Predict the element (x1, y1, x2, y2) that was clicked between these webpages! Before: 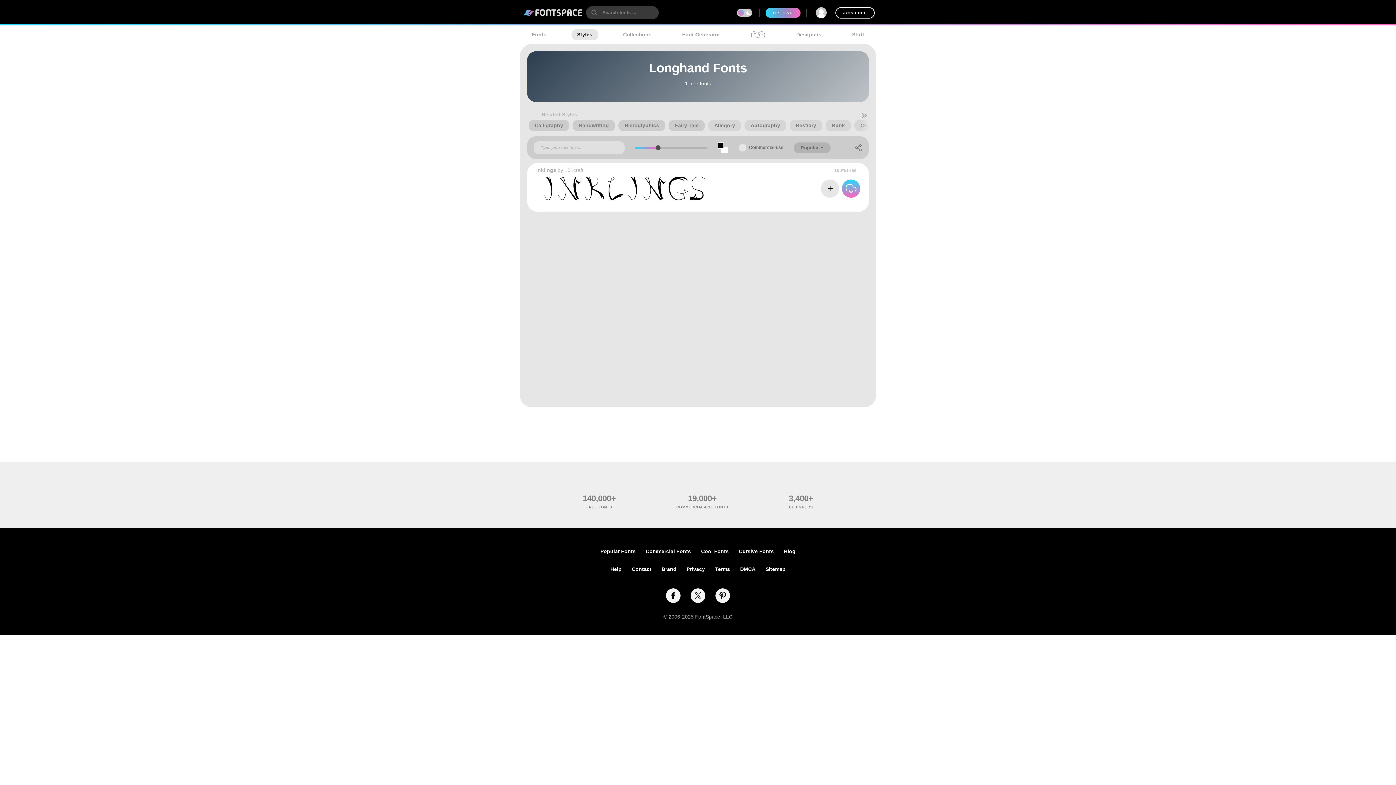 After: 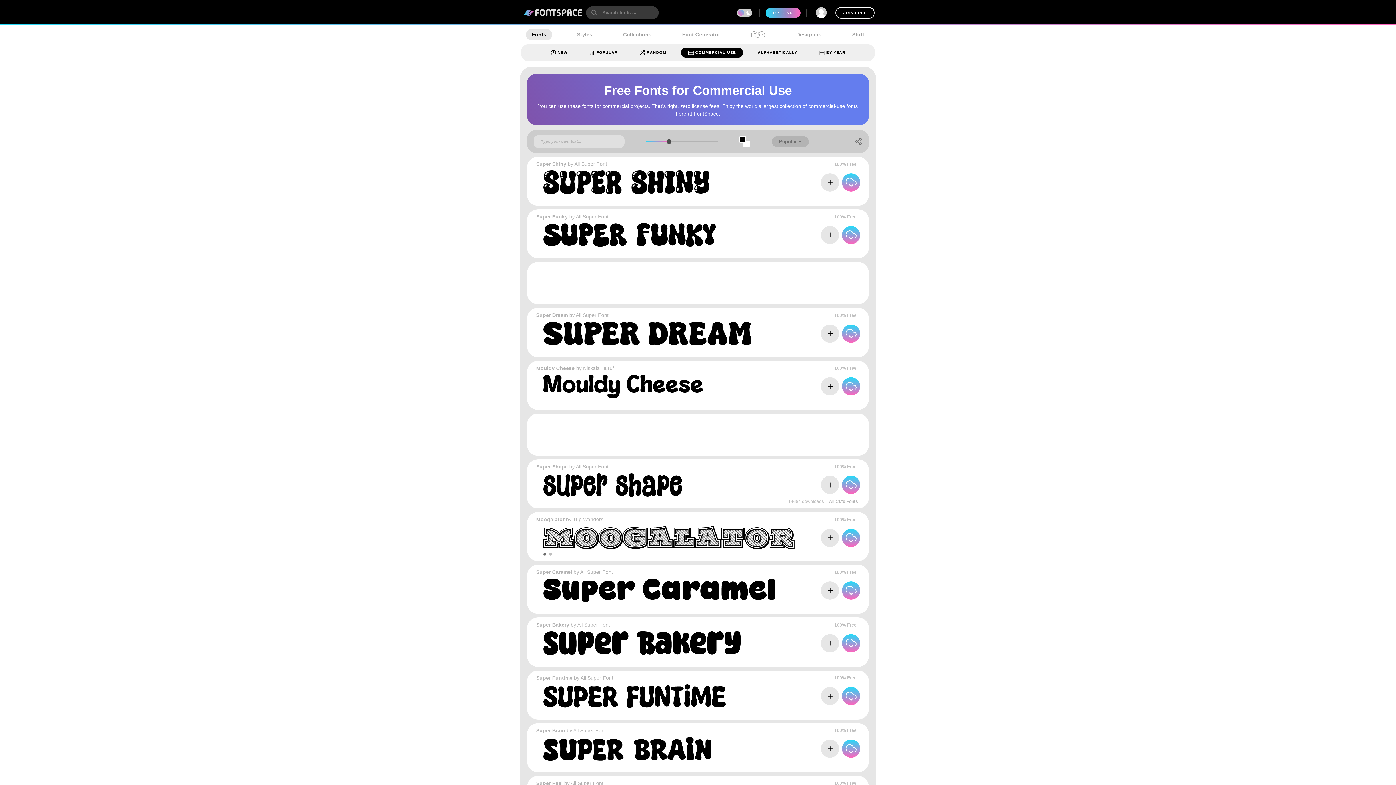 Action: label: COMMERCIAL-USE FONTS bbox: (676, 504, 728, 510)